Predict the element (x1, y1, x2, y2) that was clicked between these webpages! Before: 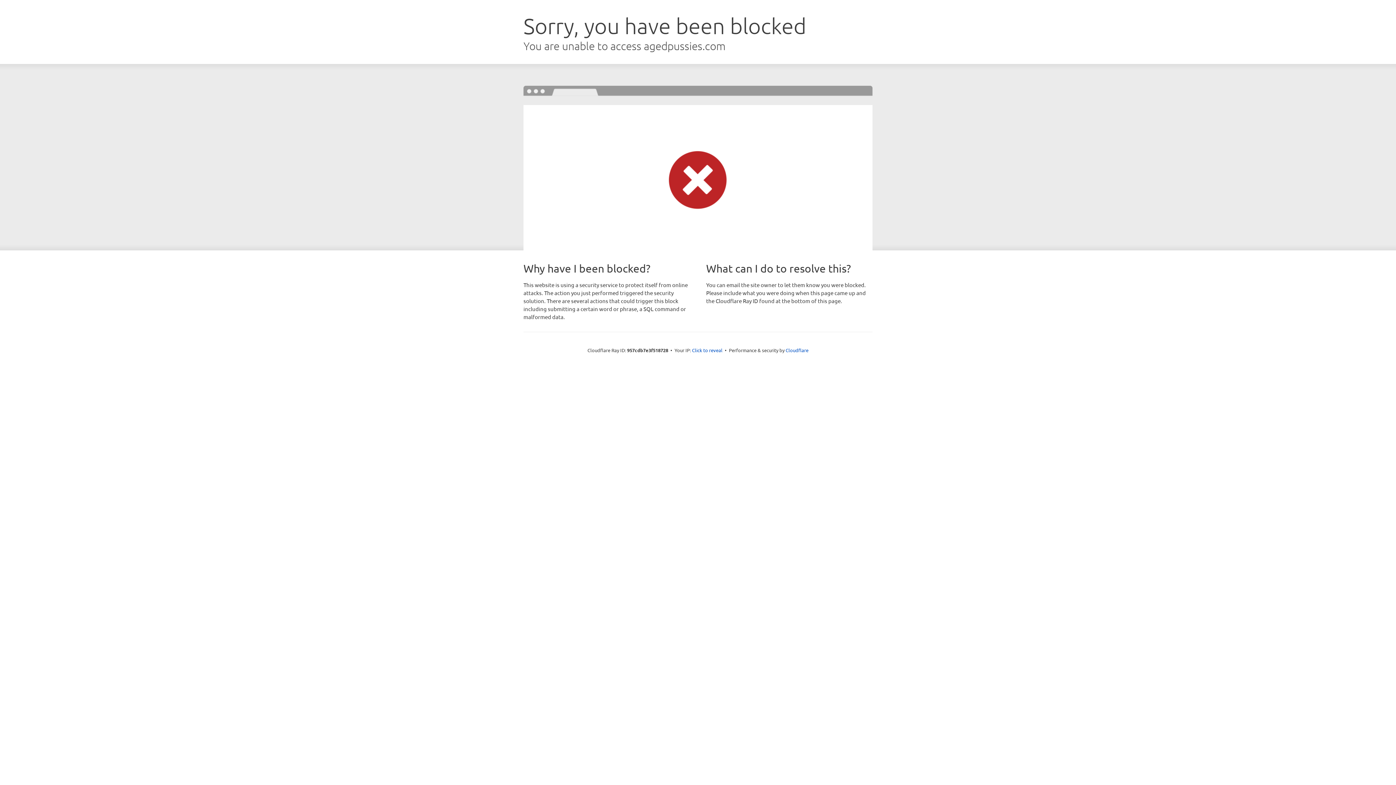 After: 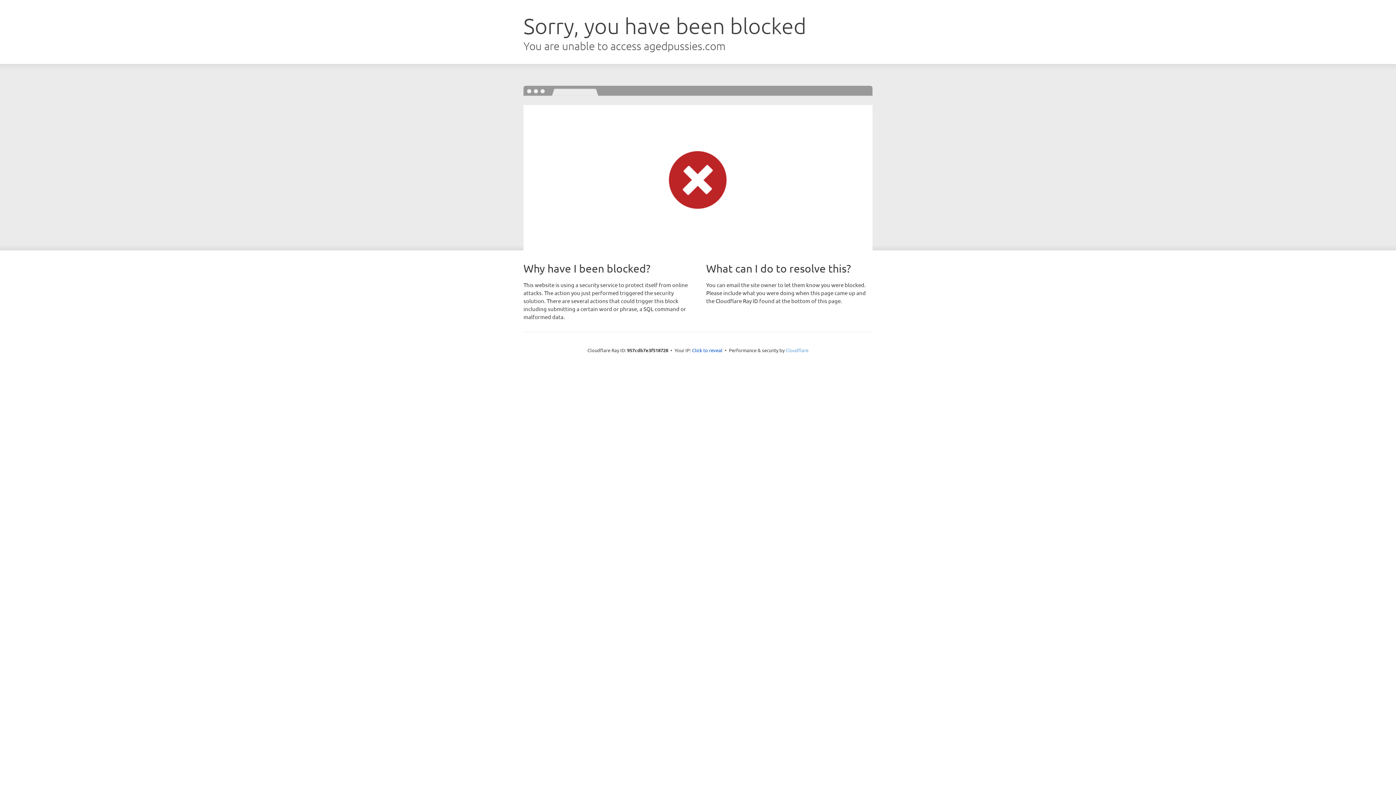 Action: label: Cloudflare bbox: (785, 347, 808, 353)